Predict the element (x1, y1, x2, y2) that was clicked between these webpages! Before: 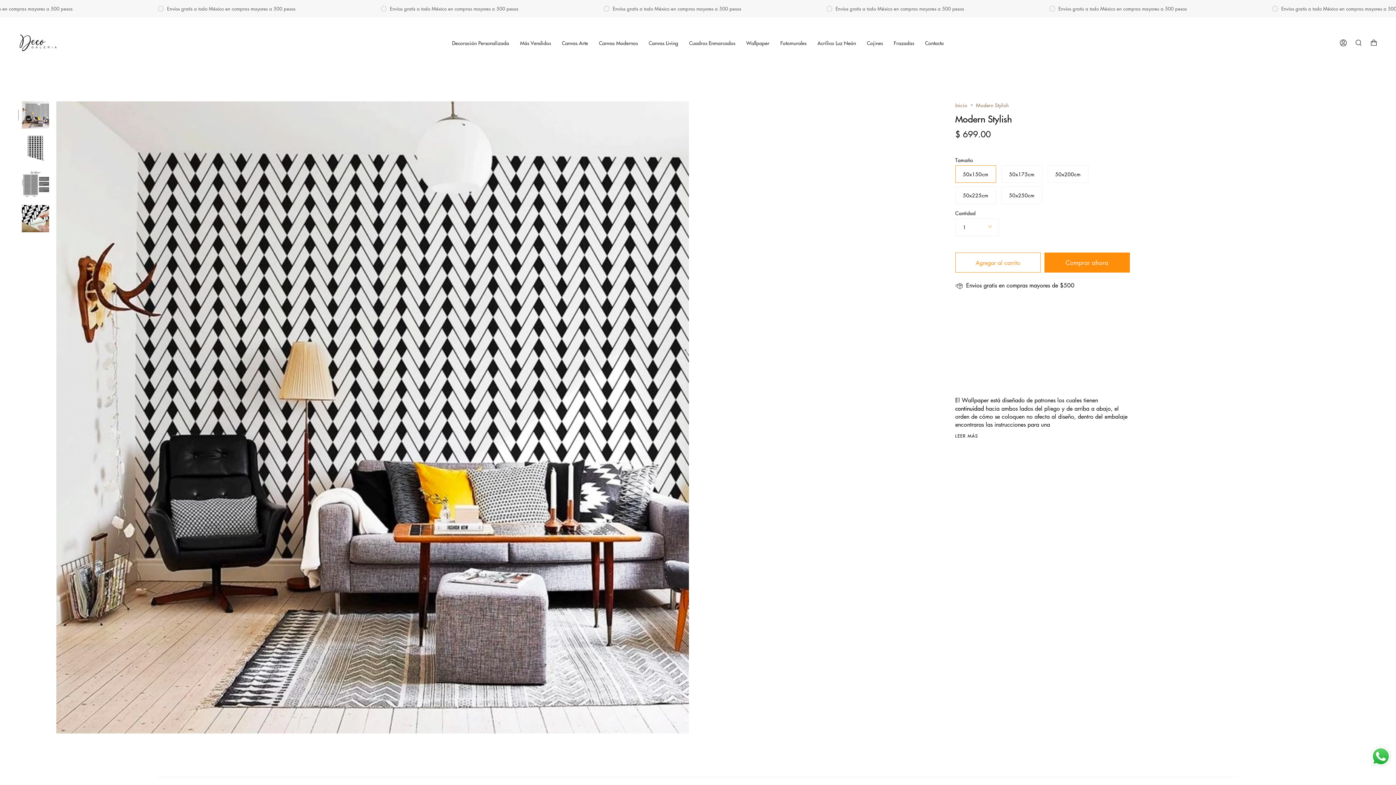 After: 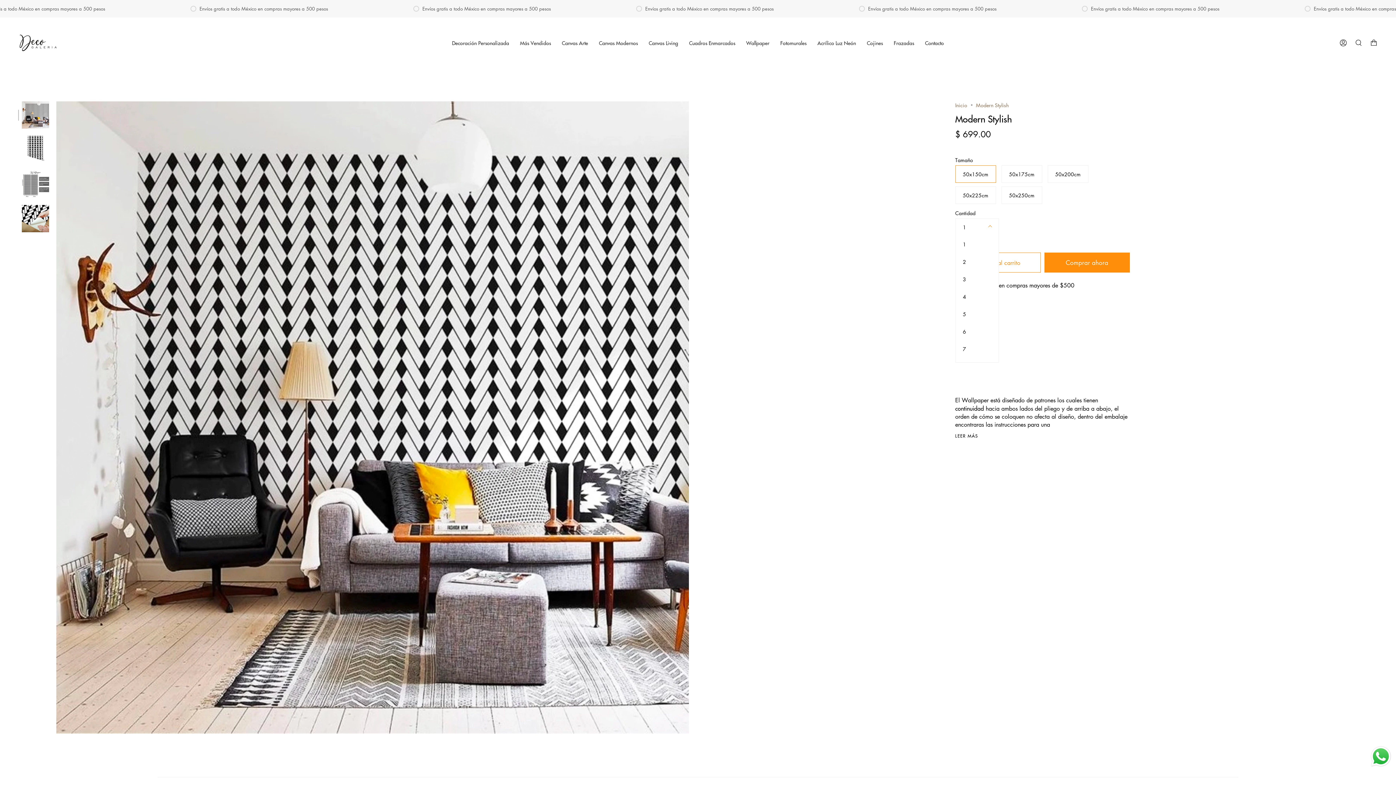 Action: label: 1 bbox: (955, 218, 999, 236)